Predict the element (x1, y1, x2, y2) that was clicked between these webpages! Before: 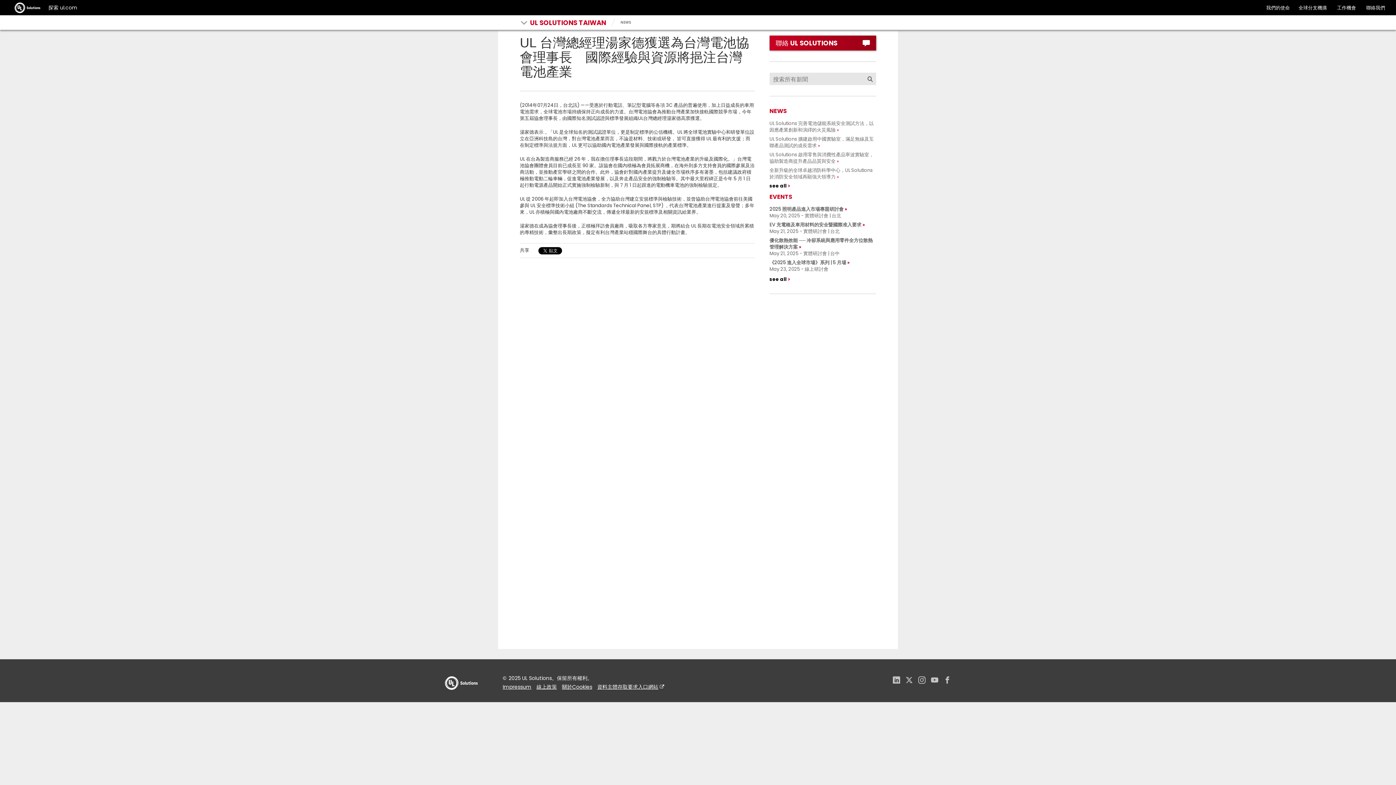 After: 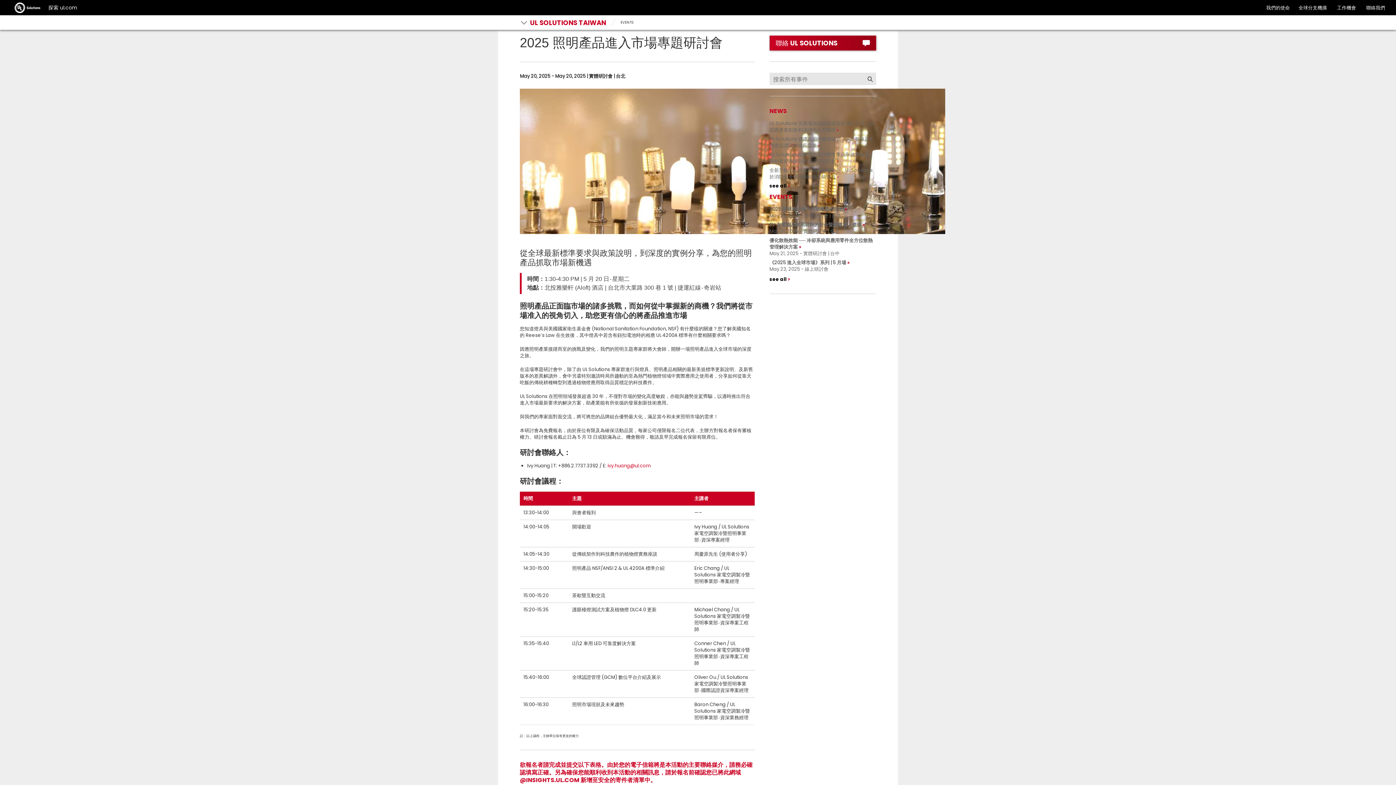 Action: label: 2025 照明產品進入市場專題研討會 bbox: (769, 205, 847, 212)